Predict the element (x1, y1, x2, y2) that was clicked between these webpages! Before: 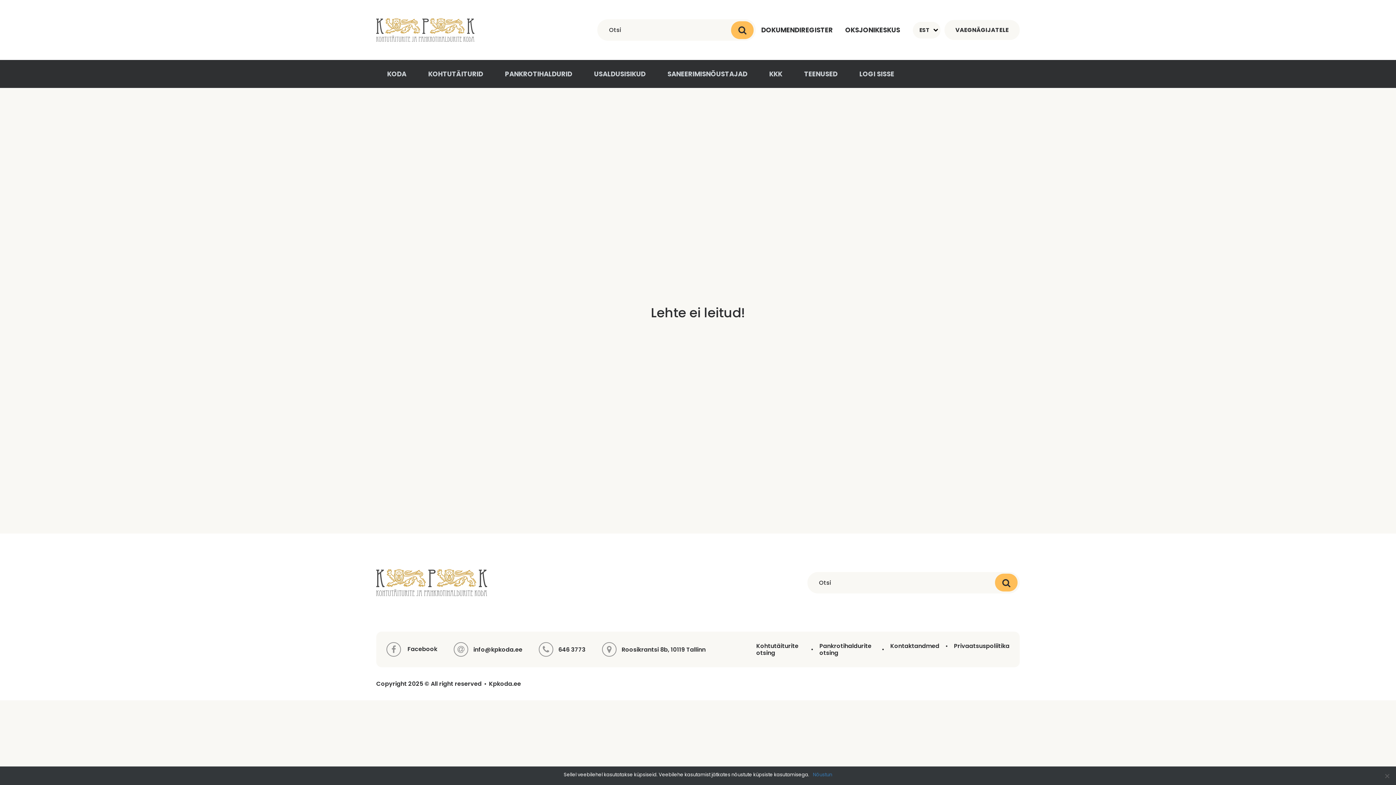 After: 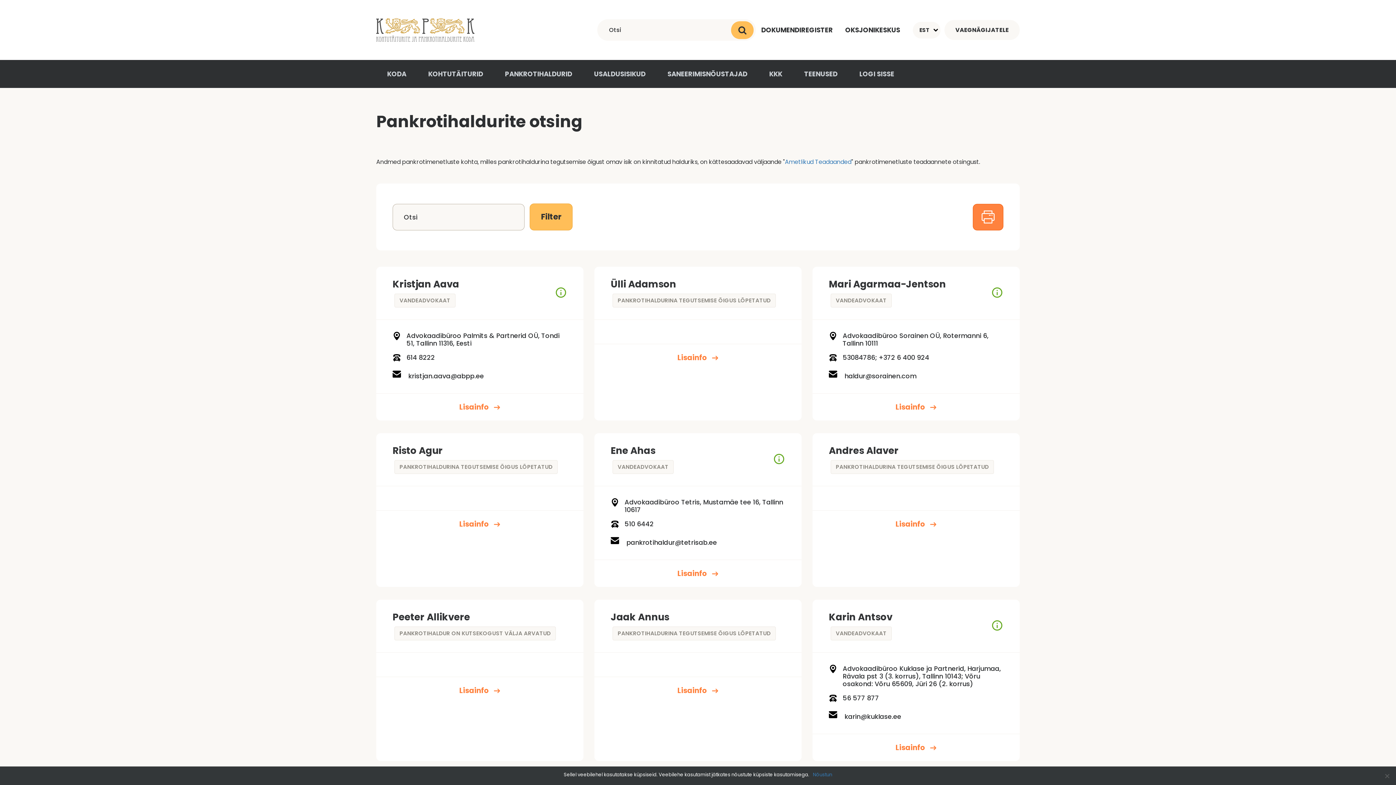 Action: label: Pankrotihaldurite otsing bbox: (819, 641, 875, 658)